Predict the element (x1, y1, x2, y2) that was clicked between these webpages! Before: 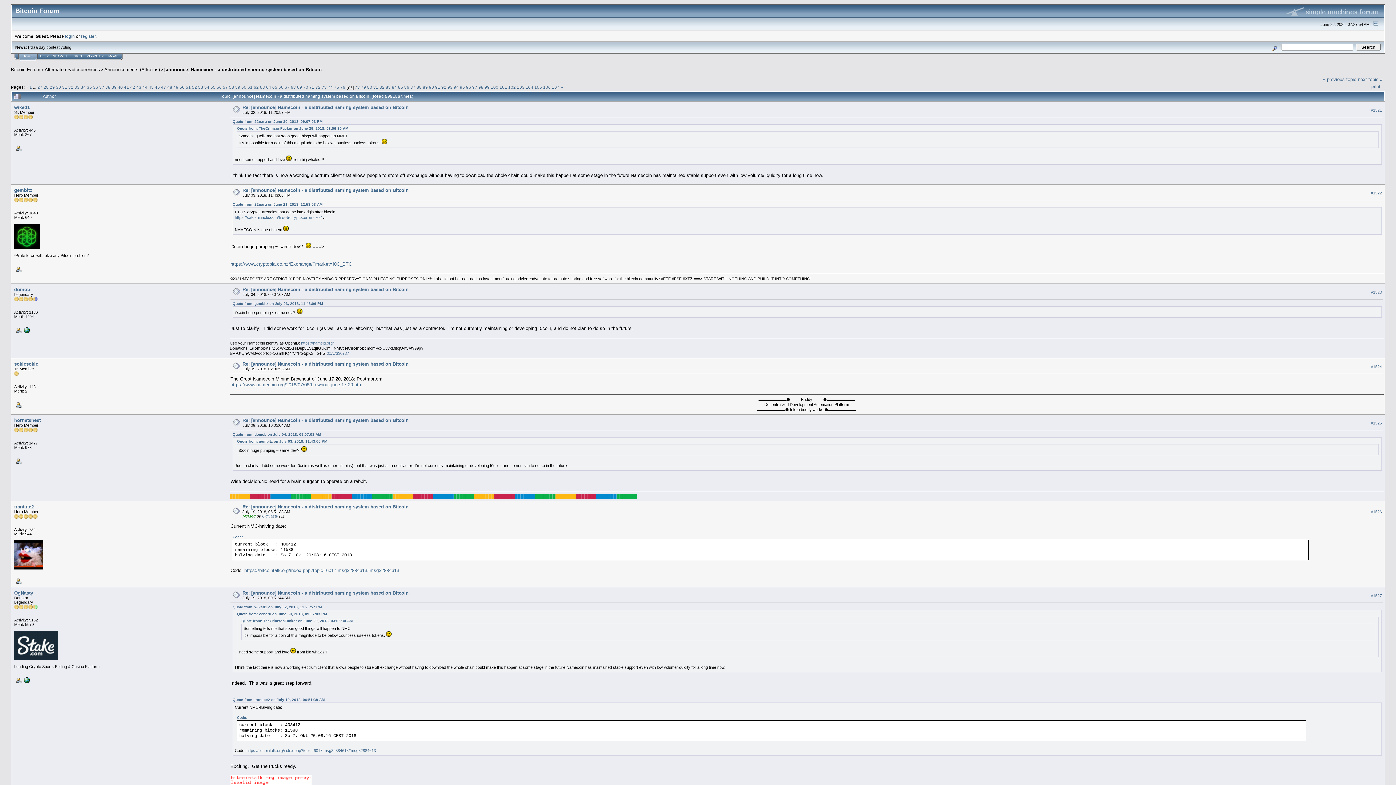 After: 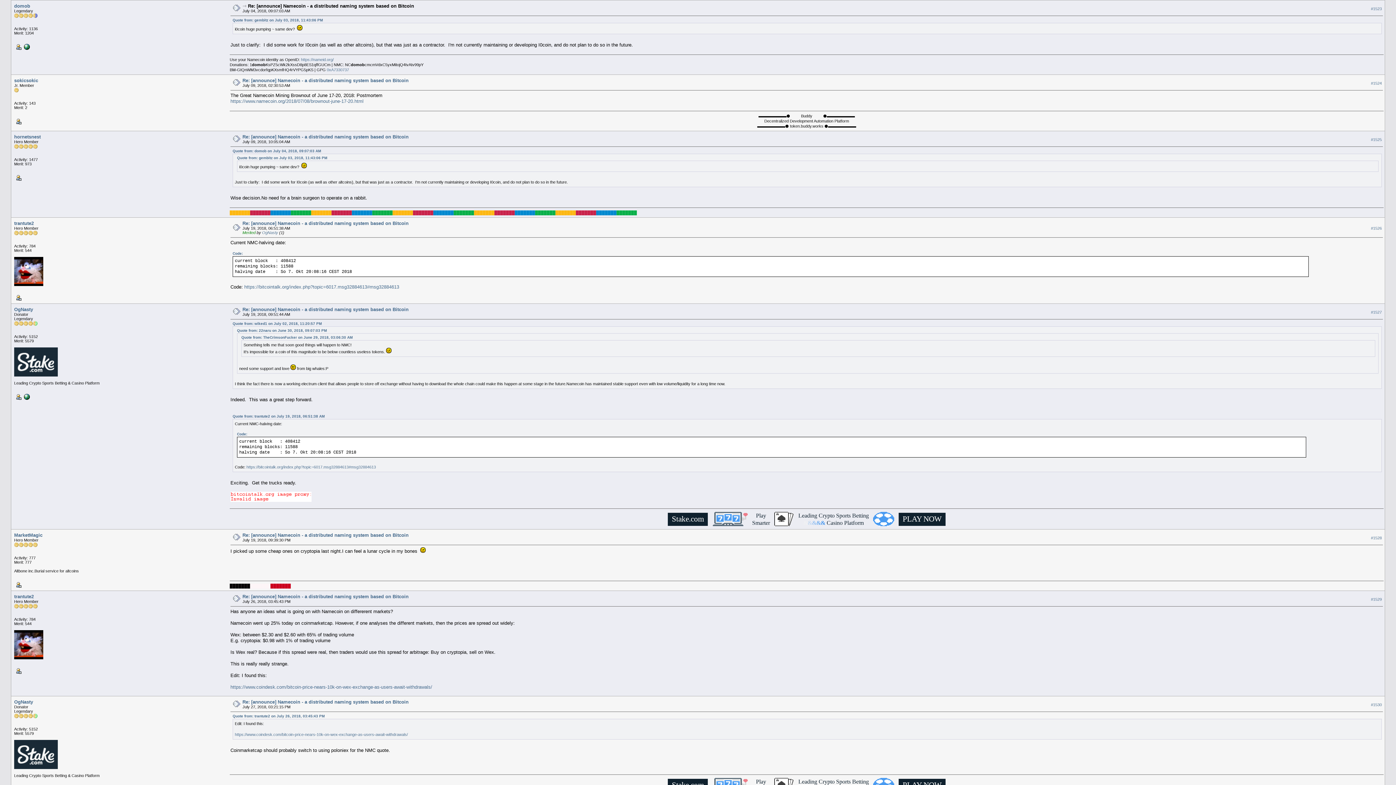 Action: bbox: (231, 288, 240, 293)